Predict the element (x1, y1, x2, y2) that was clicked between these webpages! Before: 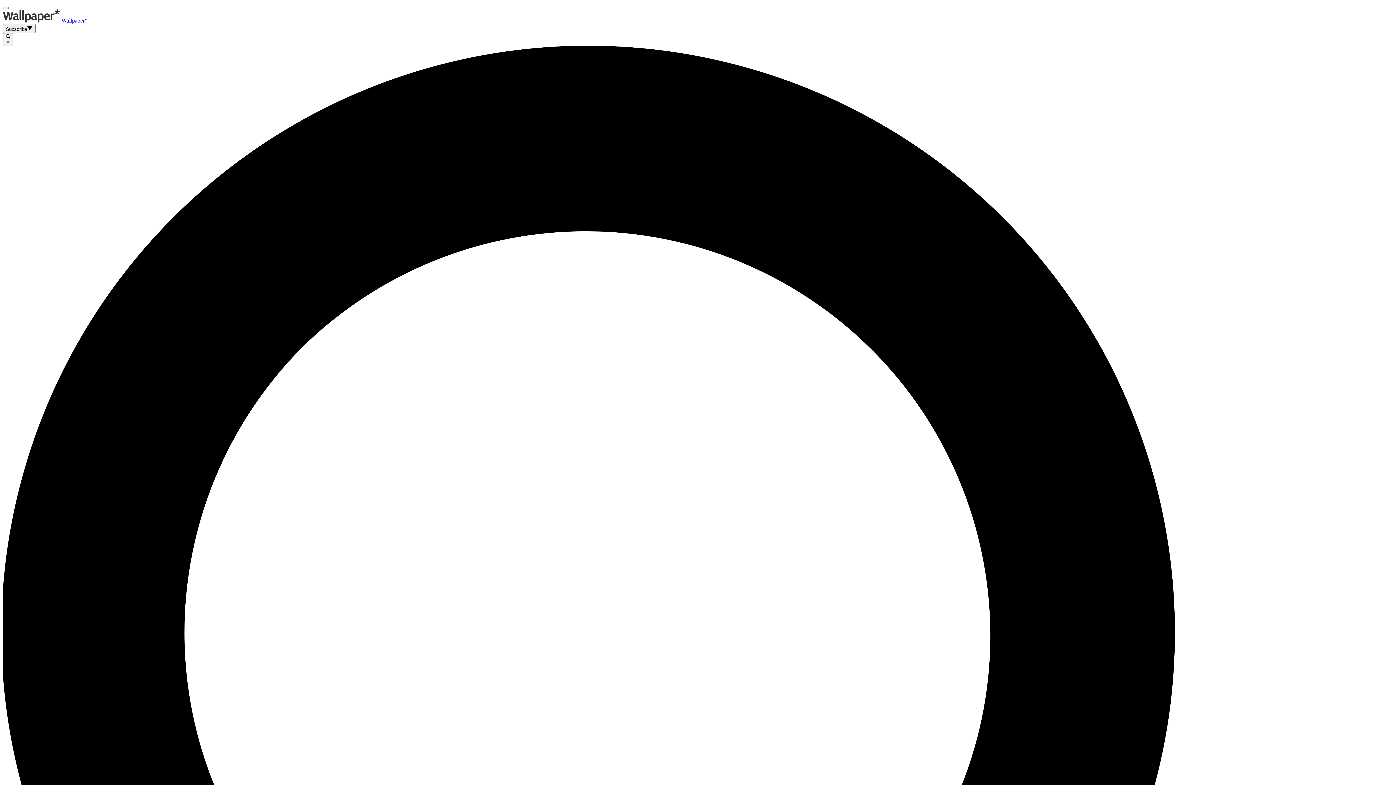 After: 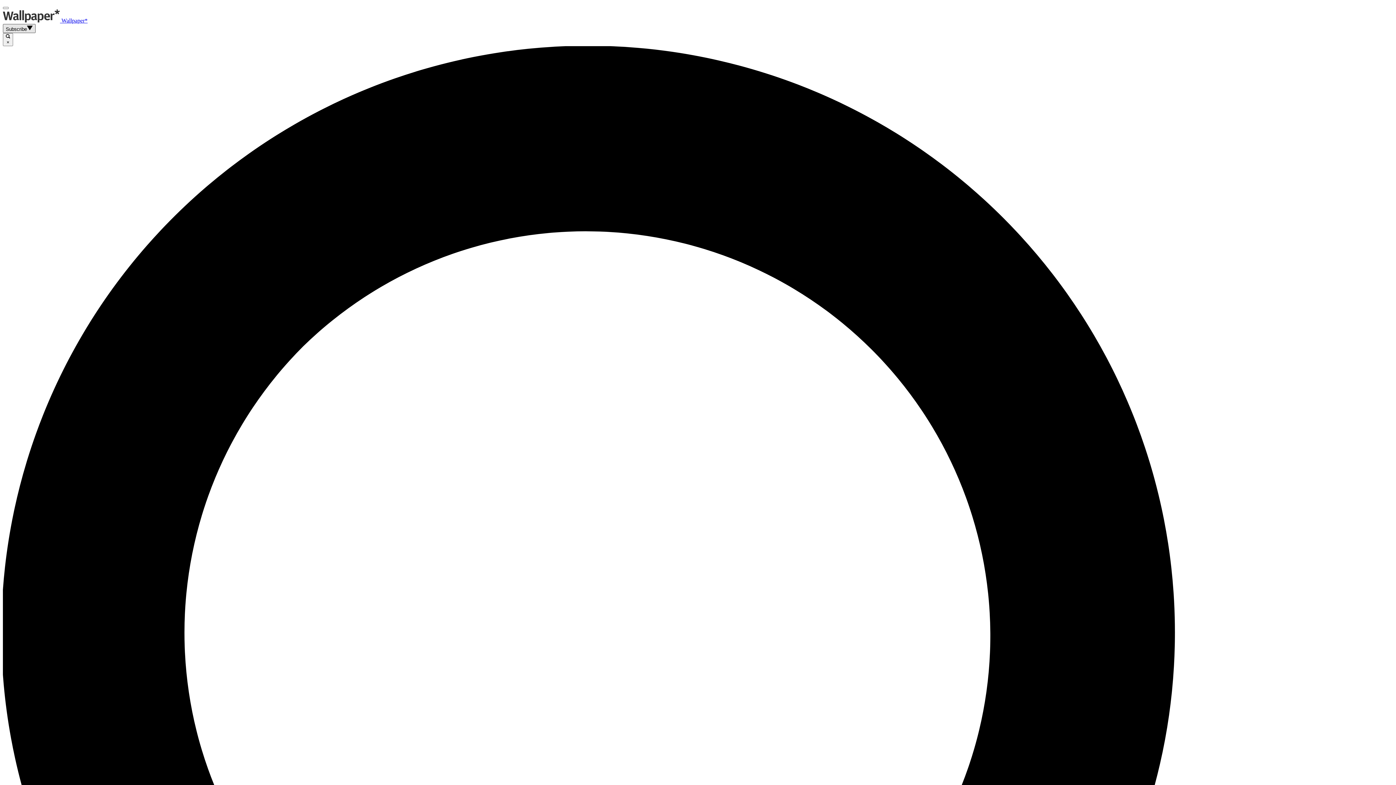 Action: label: Subscribe bbox: (2, 24, 35, 33)